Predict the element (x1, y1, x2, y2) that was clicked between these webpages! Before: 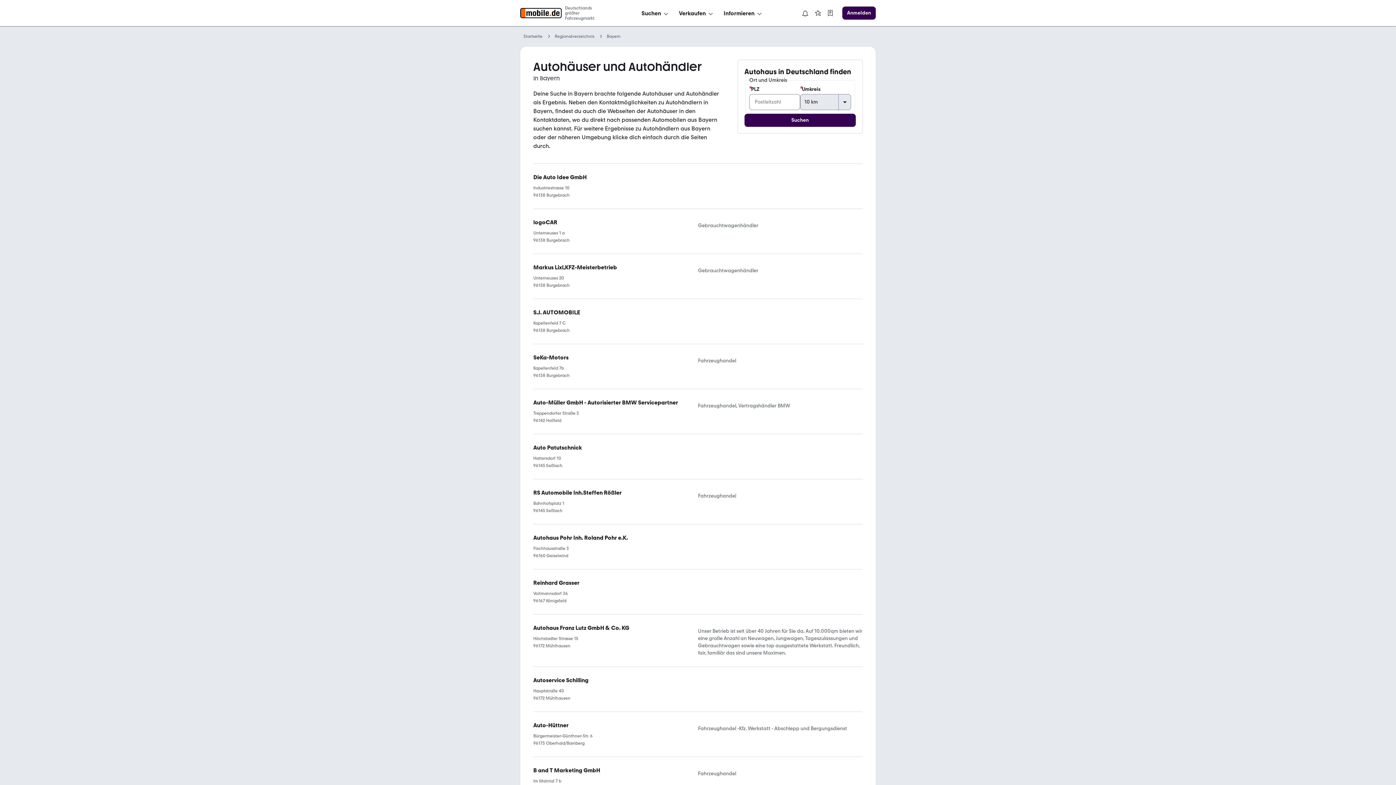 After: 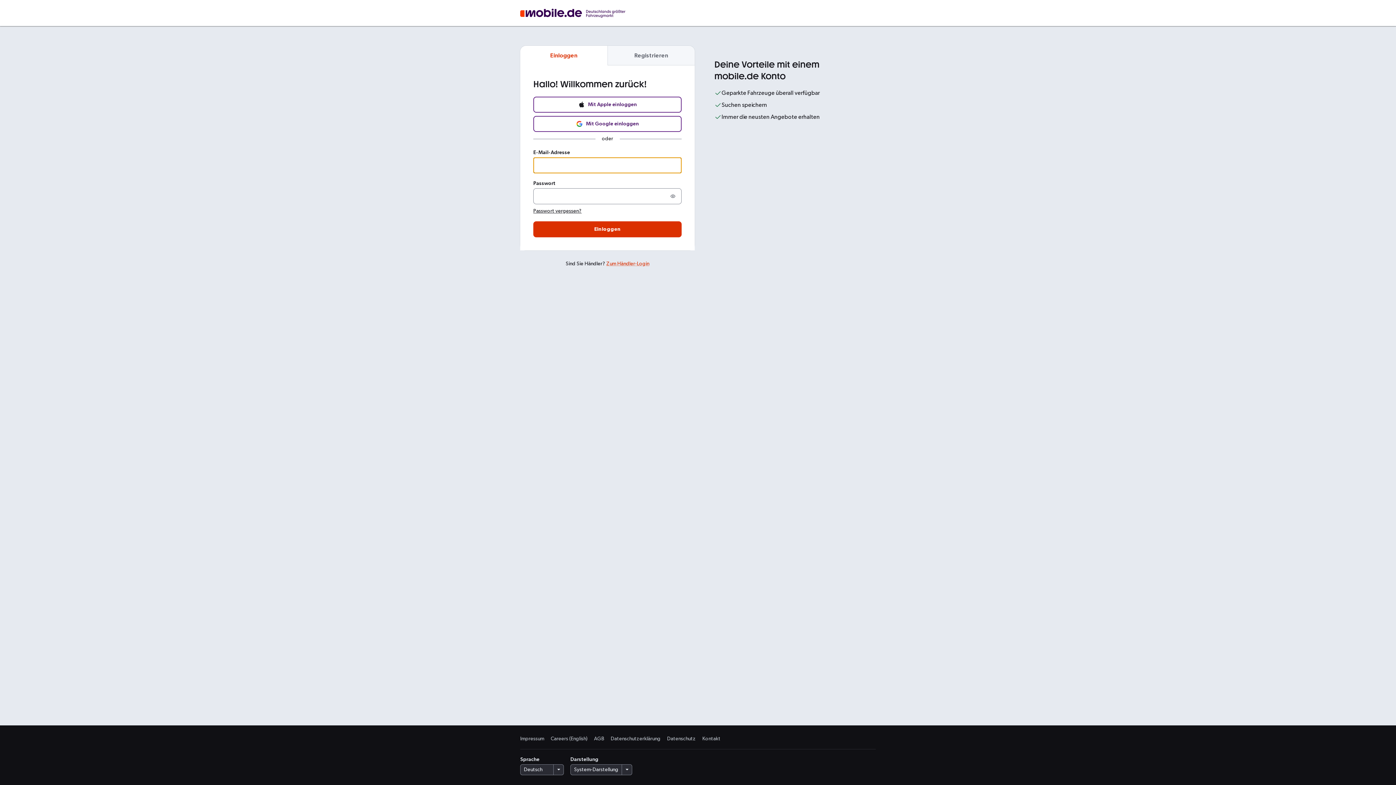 Action: label: Anmelden bbox: (842, 6, 876, 19)